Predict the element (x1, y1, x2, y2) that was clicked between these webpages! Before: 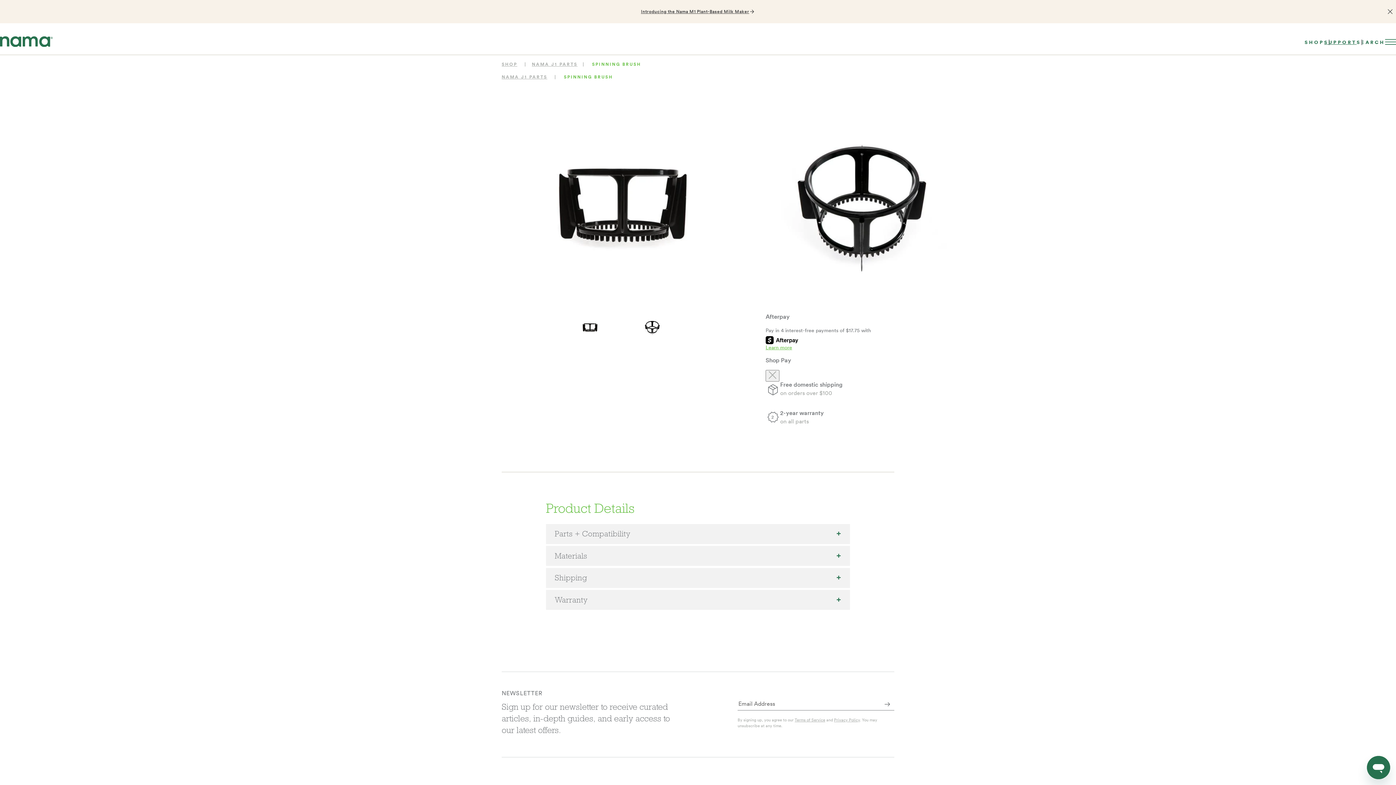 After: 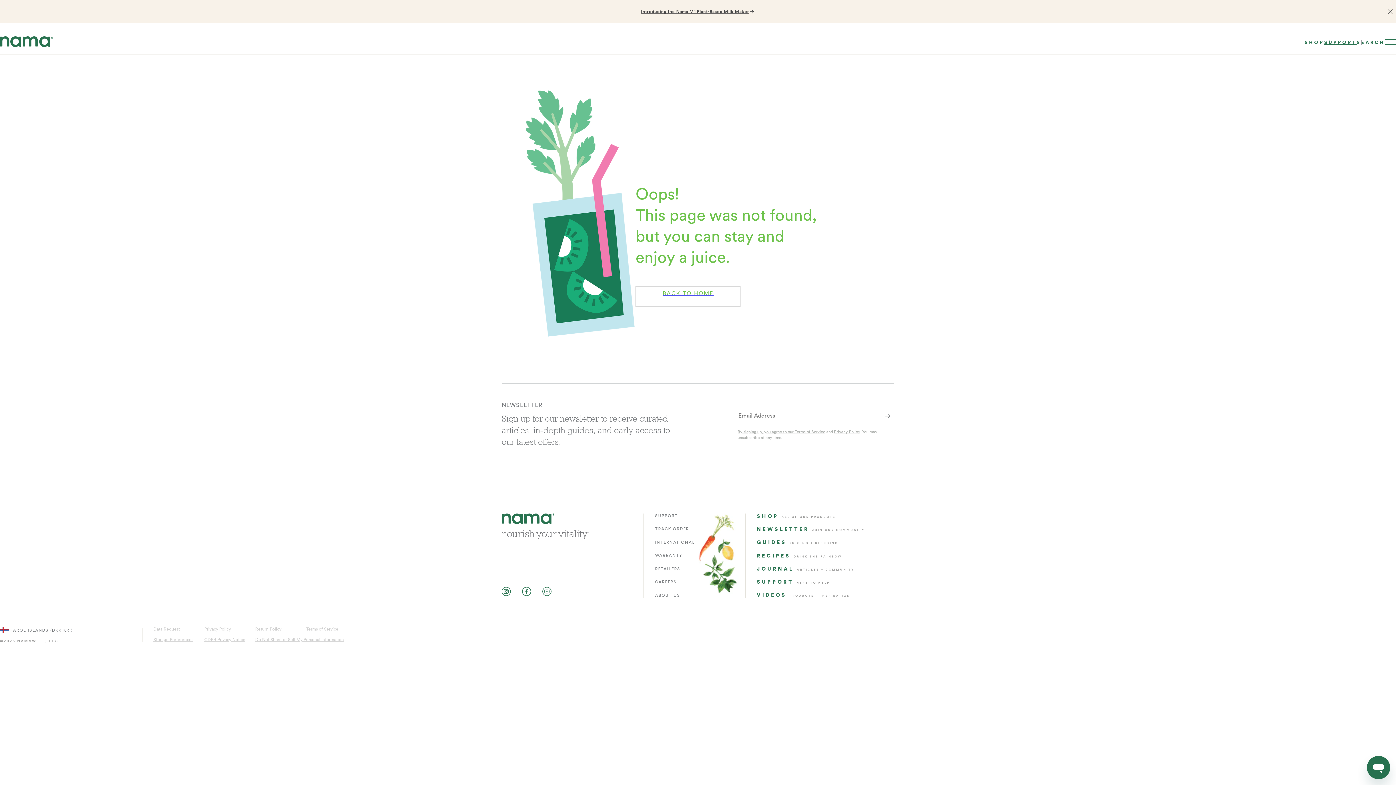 Action: bbox: (501, 74, 547, 79) label: NAMA J1 PARTS